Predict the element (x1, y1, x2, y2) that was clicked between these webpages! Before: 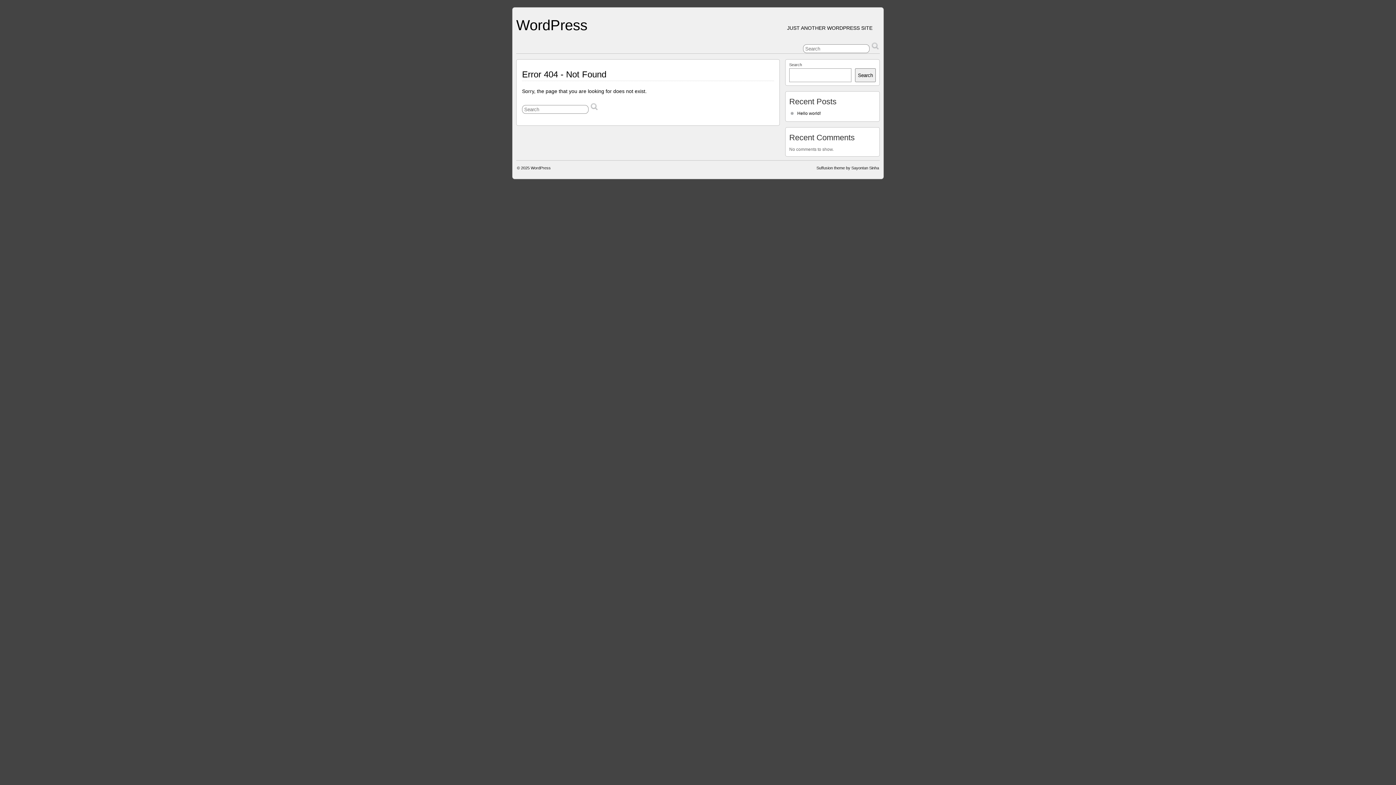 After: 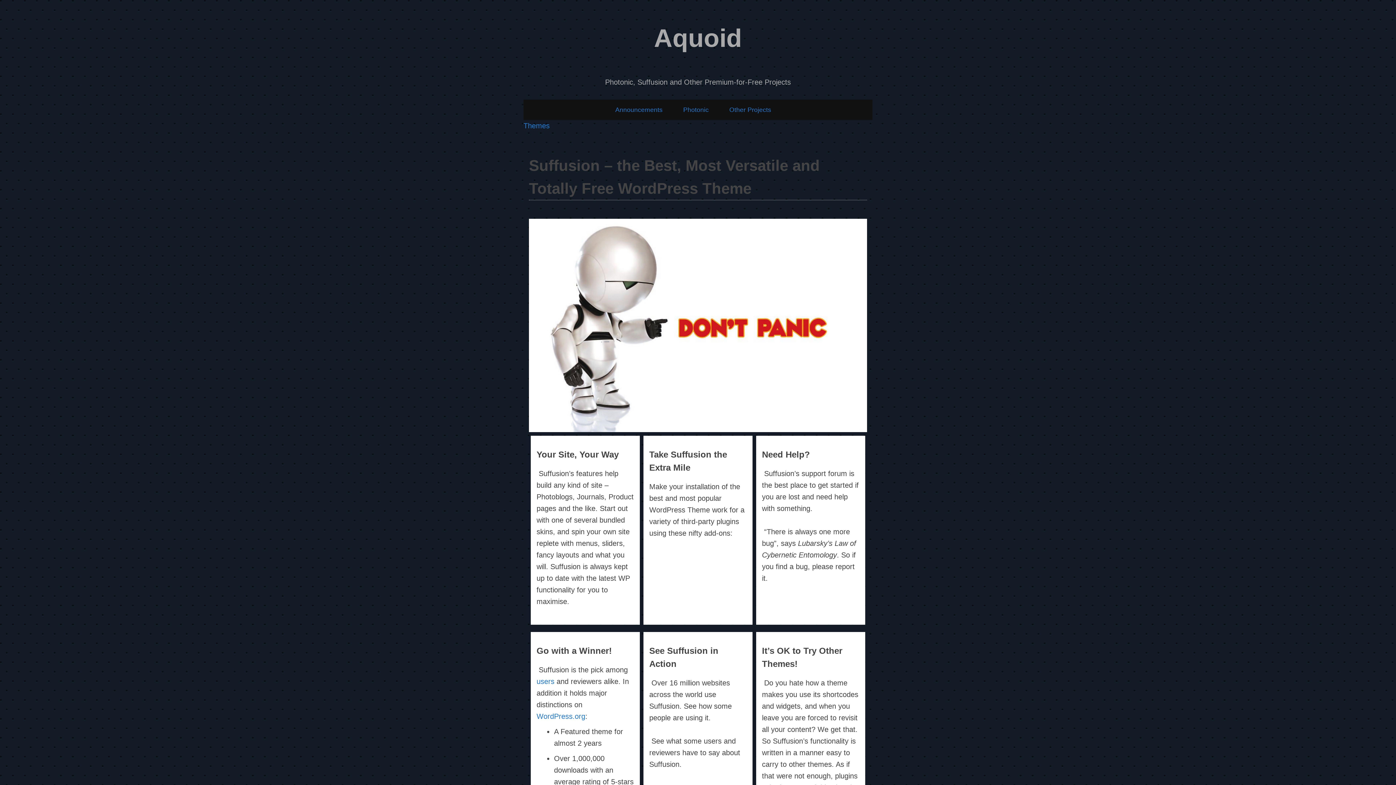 Action: bbox: (816, 165, 879, 170) label: Suffusion theme by Sayontan Sinha